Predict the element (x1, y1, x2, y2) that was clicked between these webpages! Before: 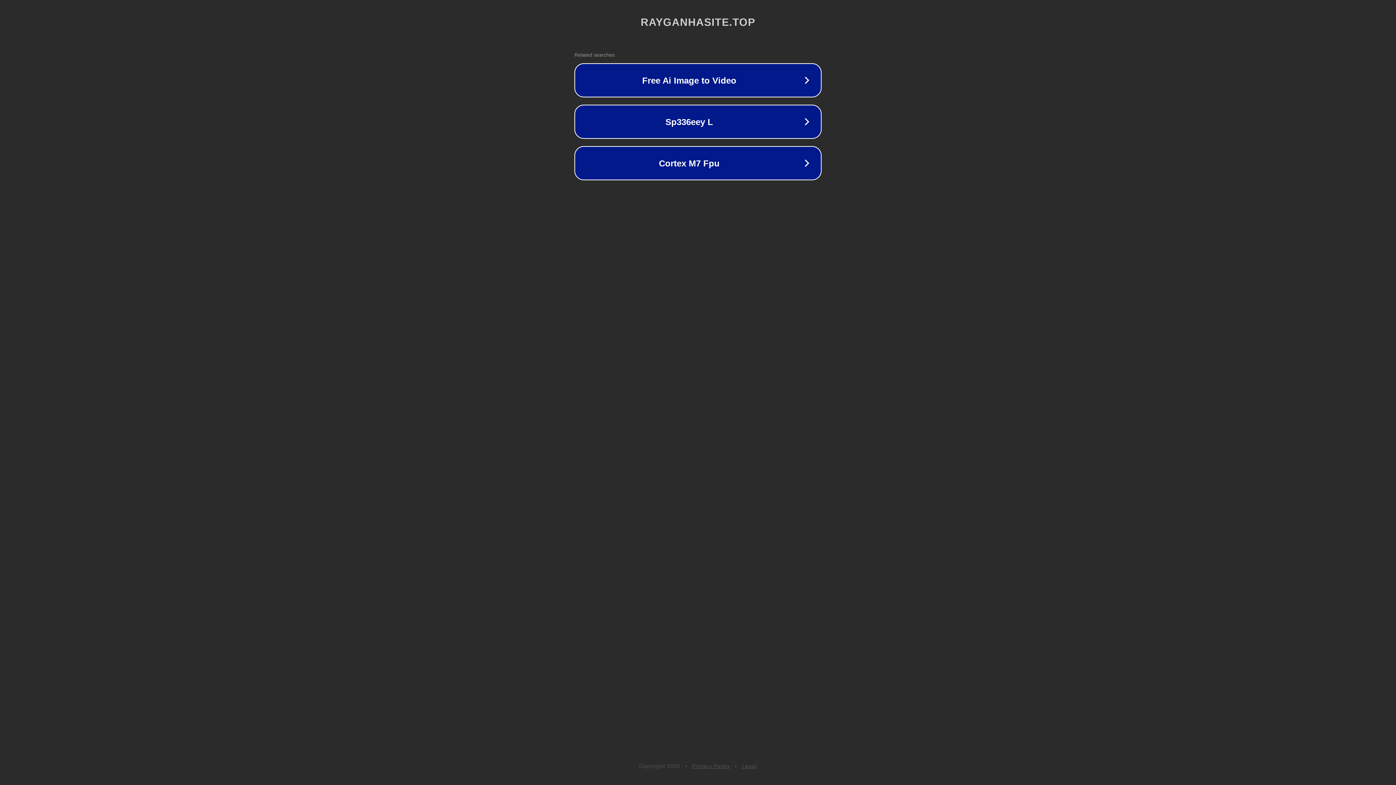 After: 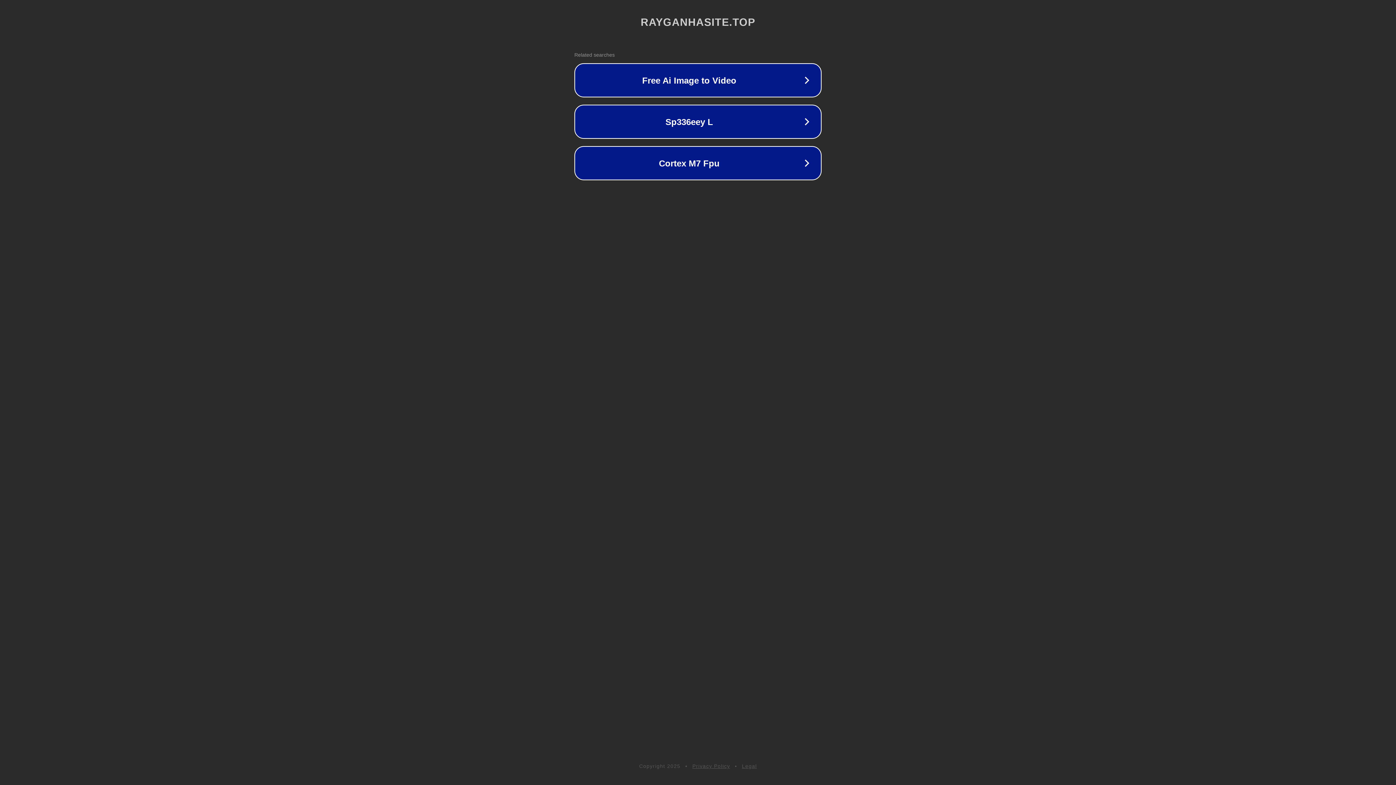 Action: label: Legal bbox: (742, 763, 757, 769)